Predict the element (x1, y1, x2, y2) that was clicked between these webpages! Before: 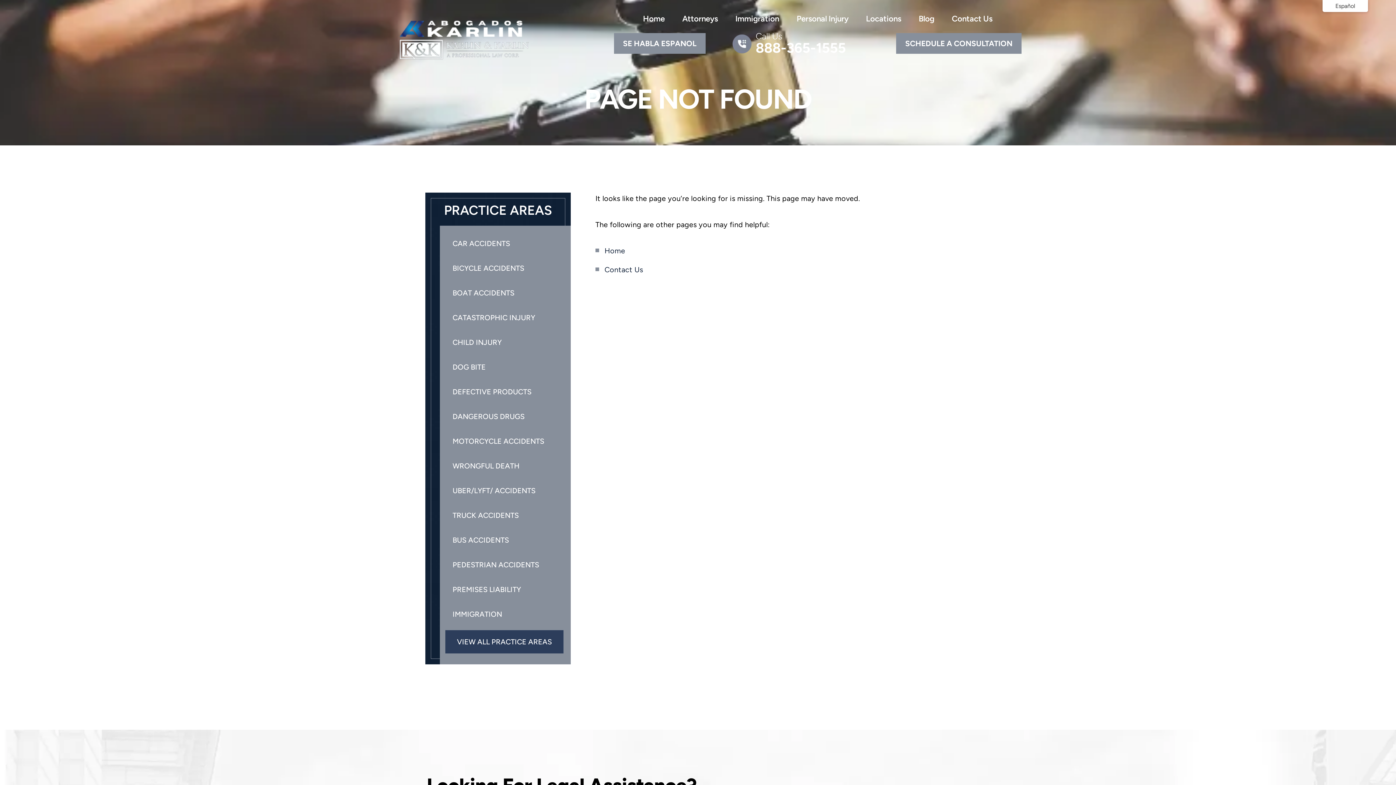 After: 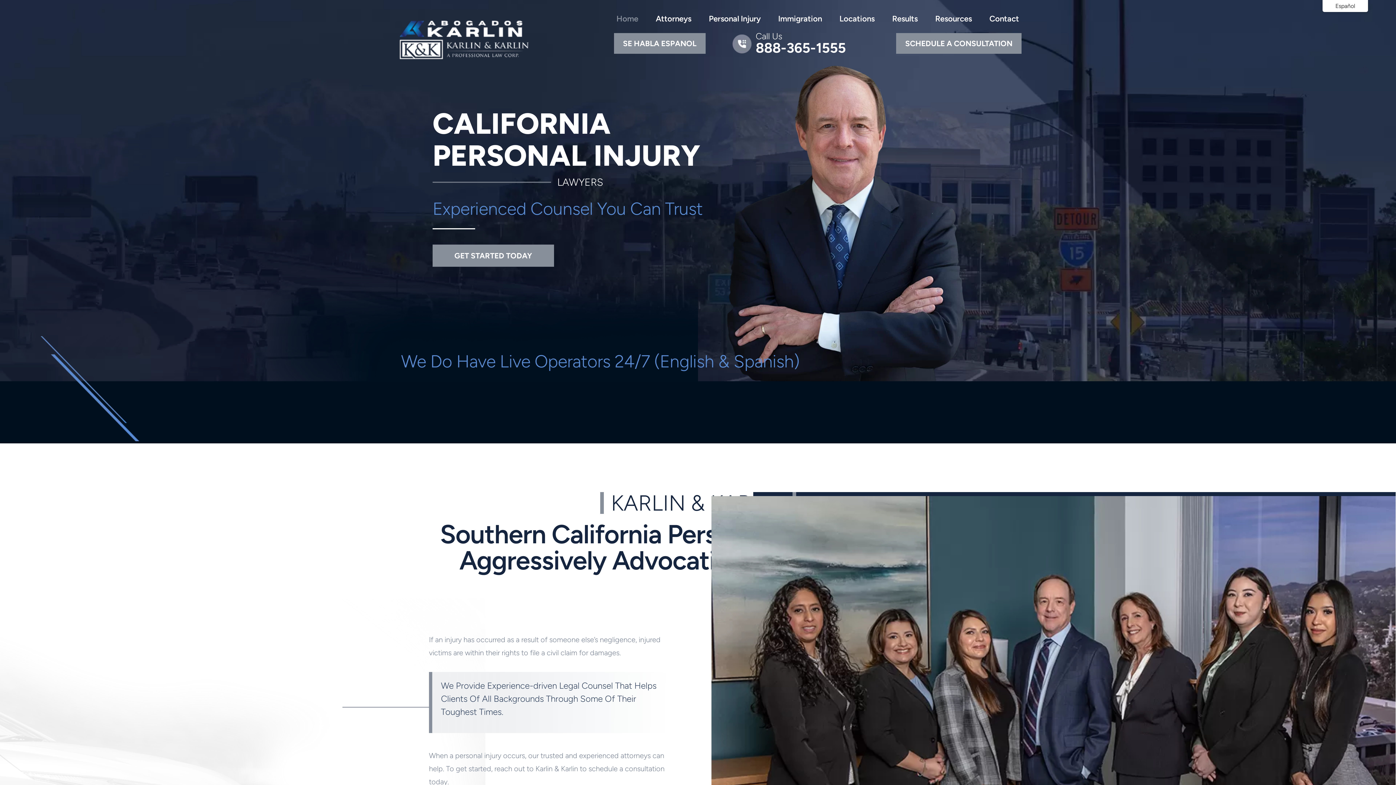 Action: label: Personal Injury bbox: (796, 13, 848, 23)